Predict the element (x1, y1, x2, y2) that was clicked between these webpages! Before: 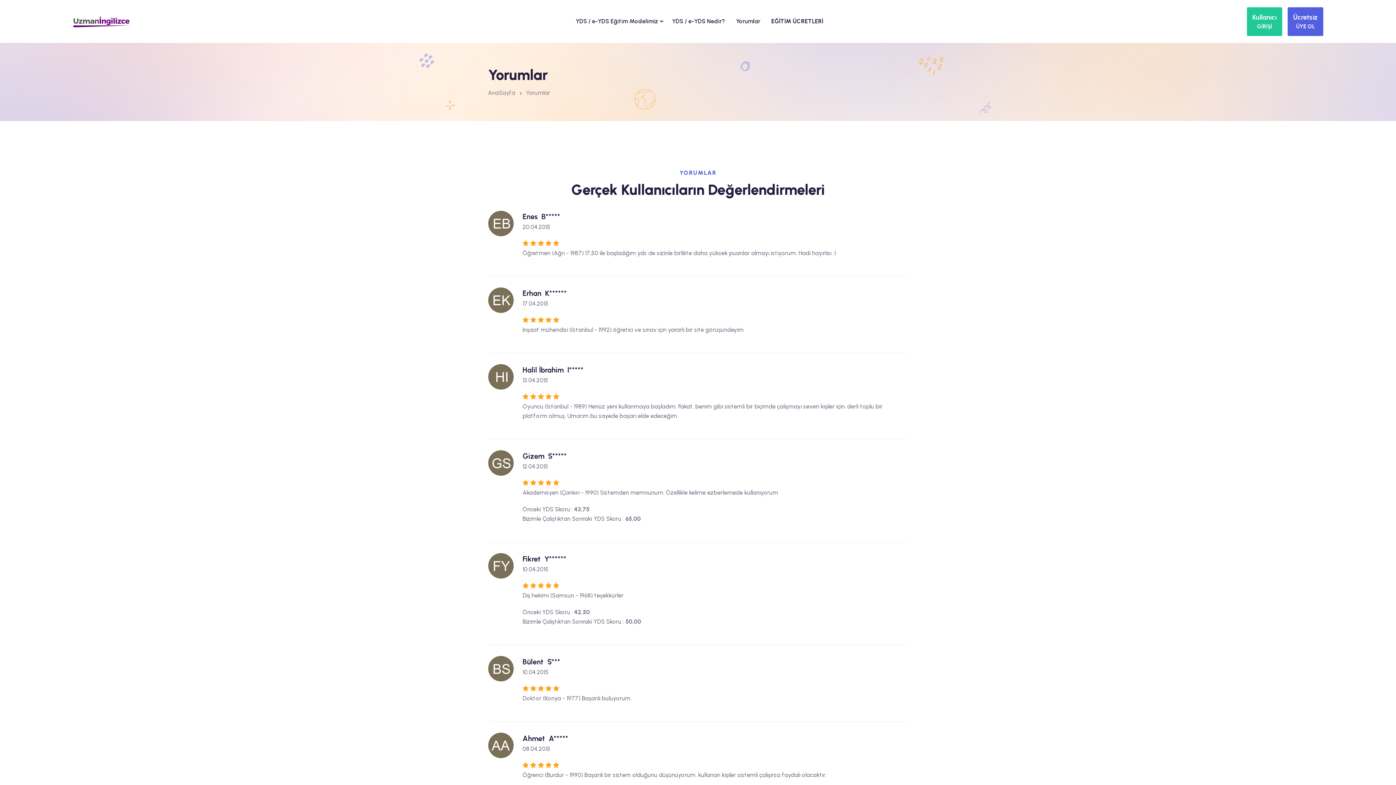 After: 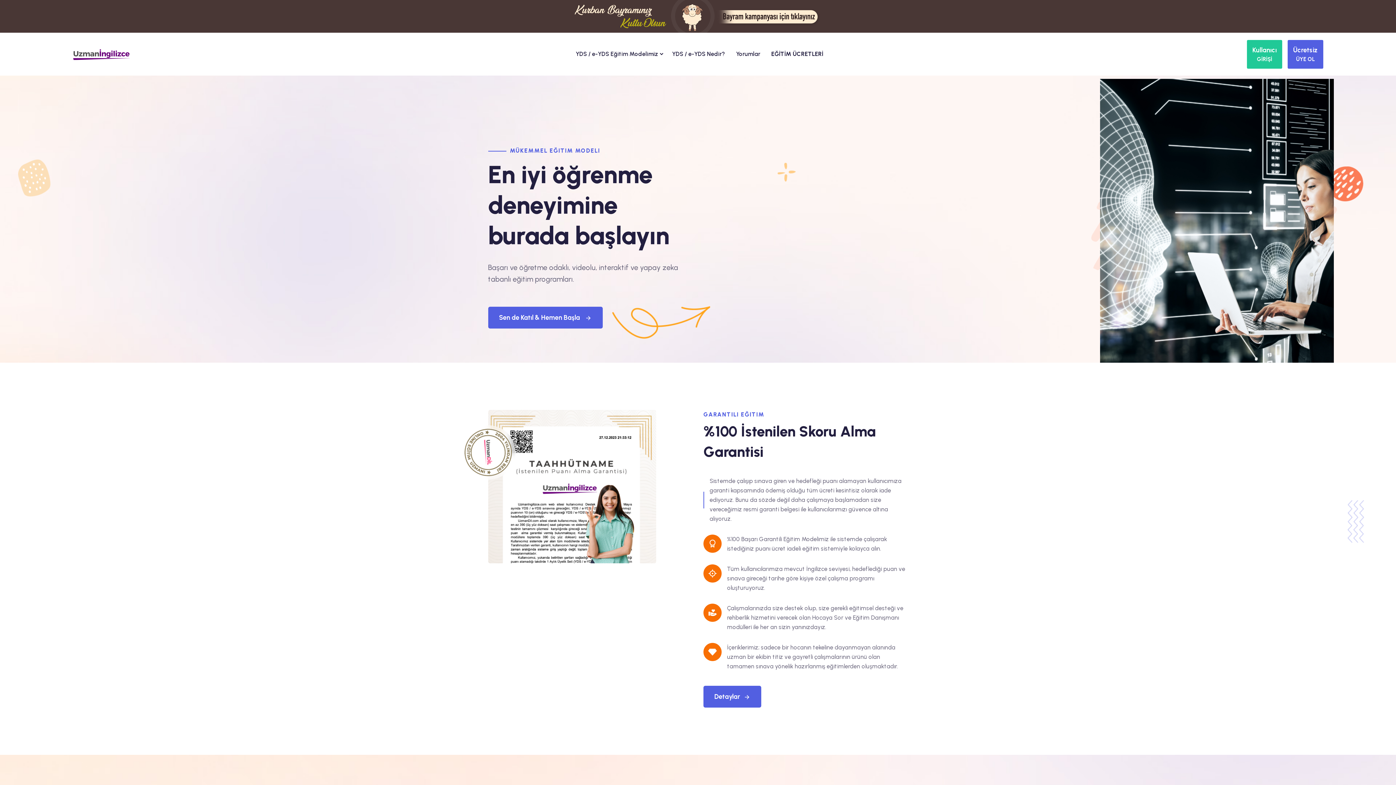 Action: bbox: (72, 0, 276, 42)